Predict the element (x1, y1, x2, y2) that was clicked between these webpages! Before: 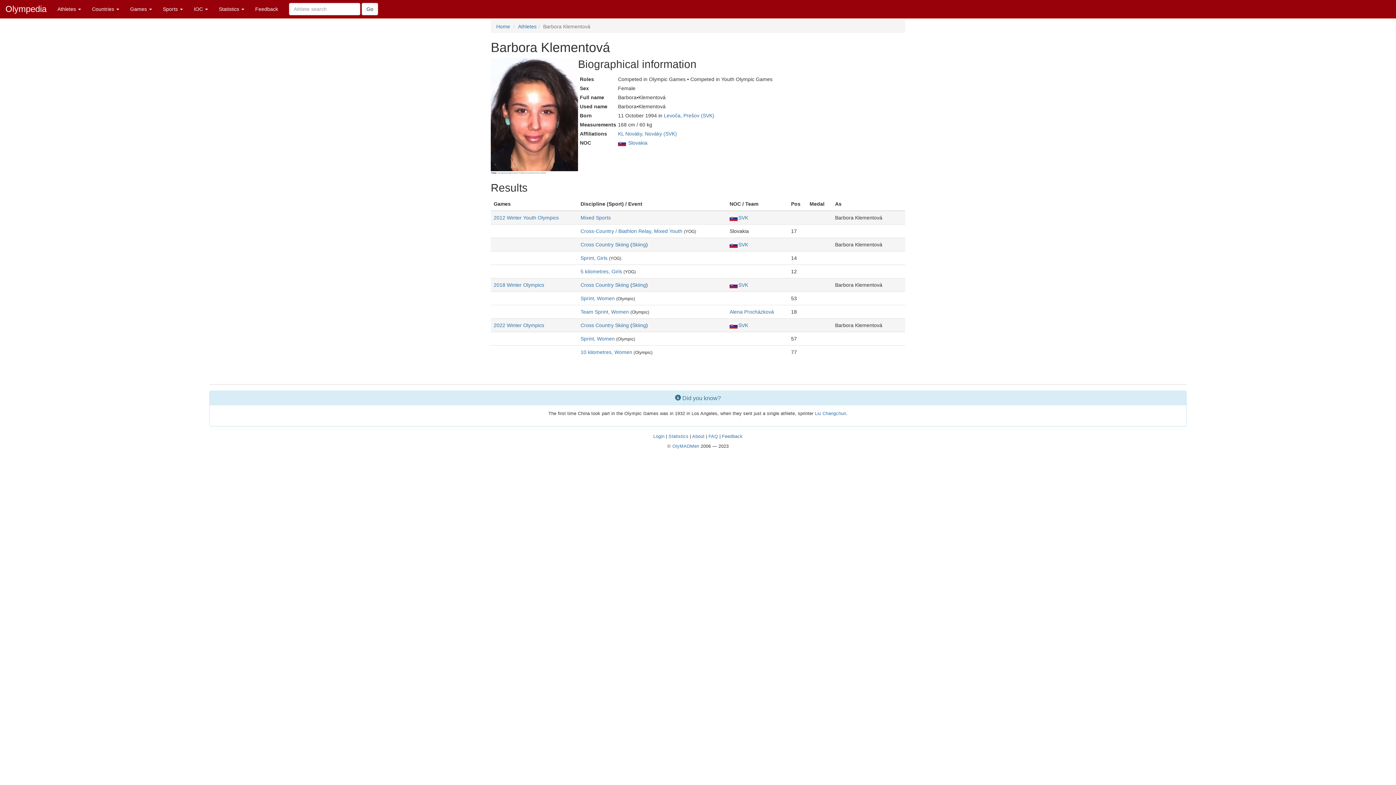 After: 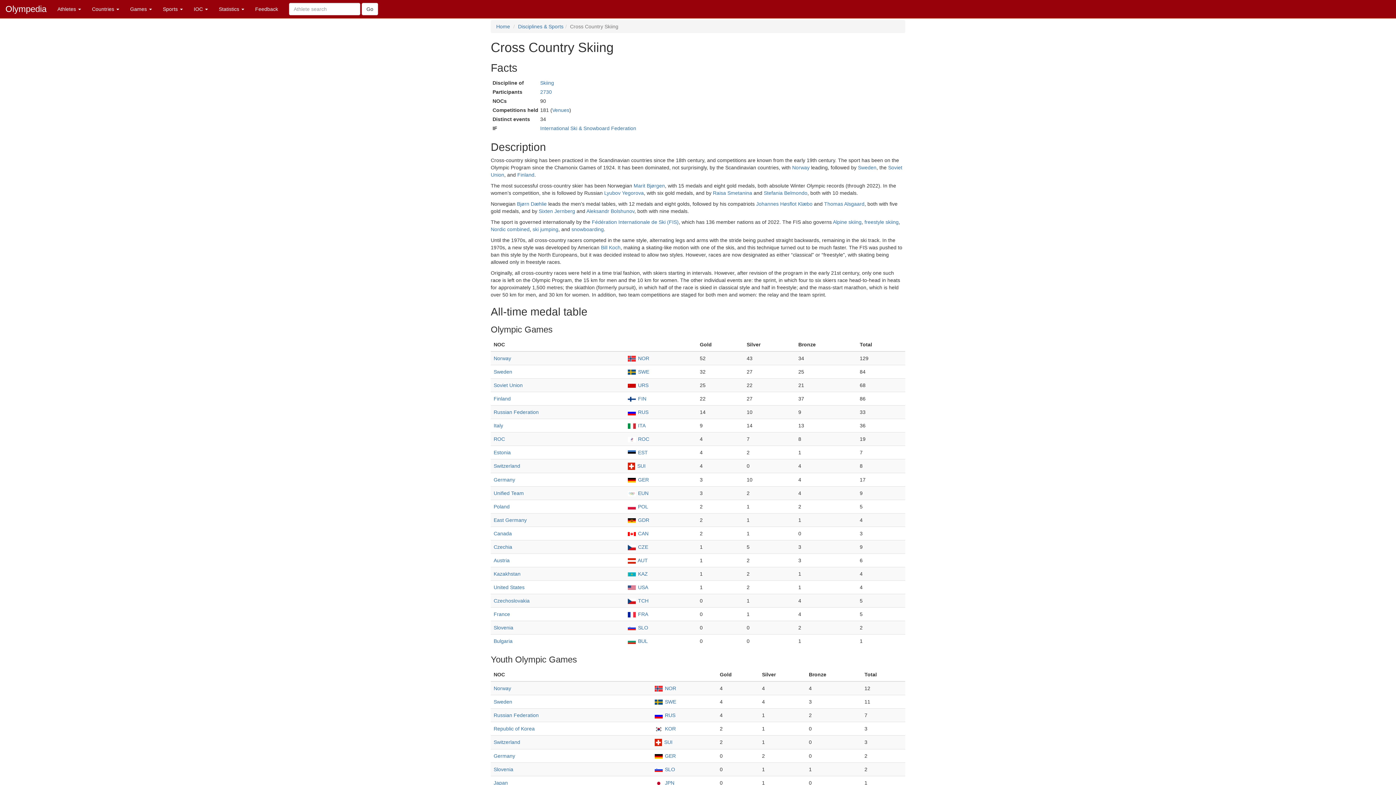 Action: bbox: (580, 322, 629, 328) label: Cross Country Skiing